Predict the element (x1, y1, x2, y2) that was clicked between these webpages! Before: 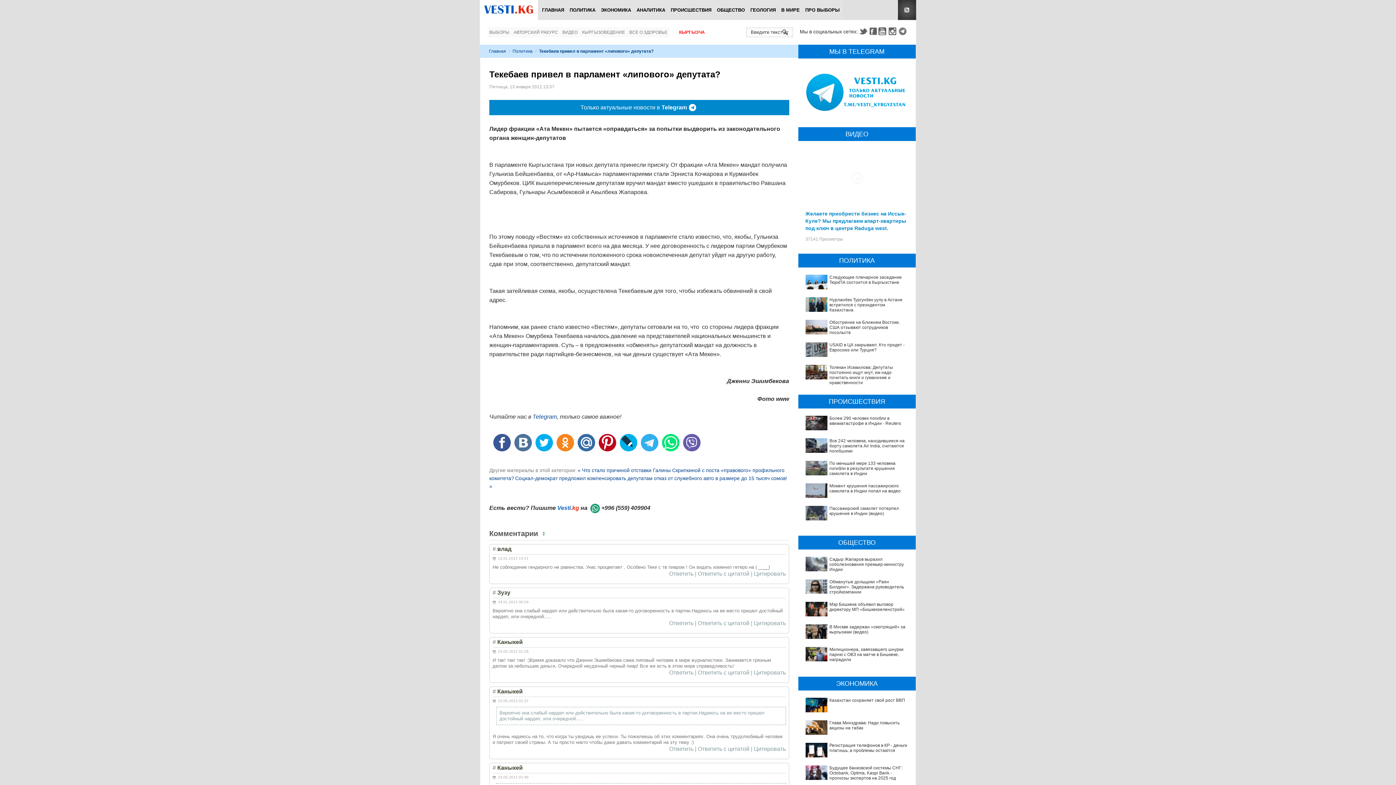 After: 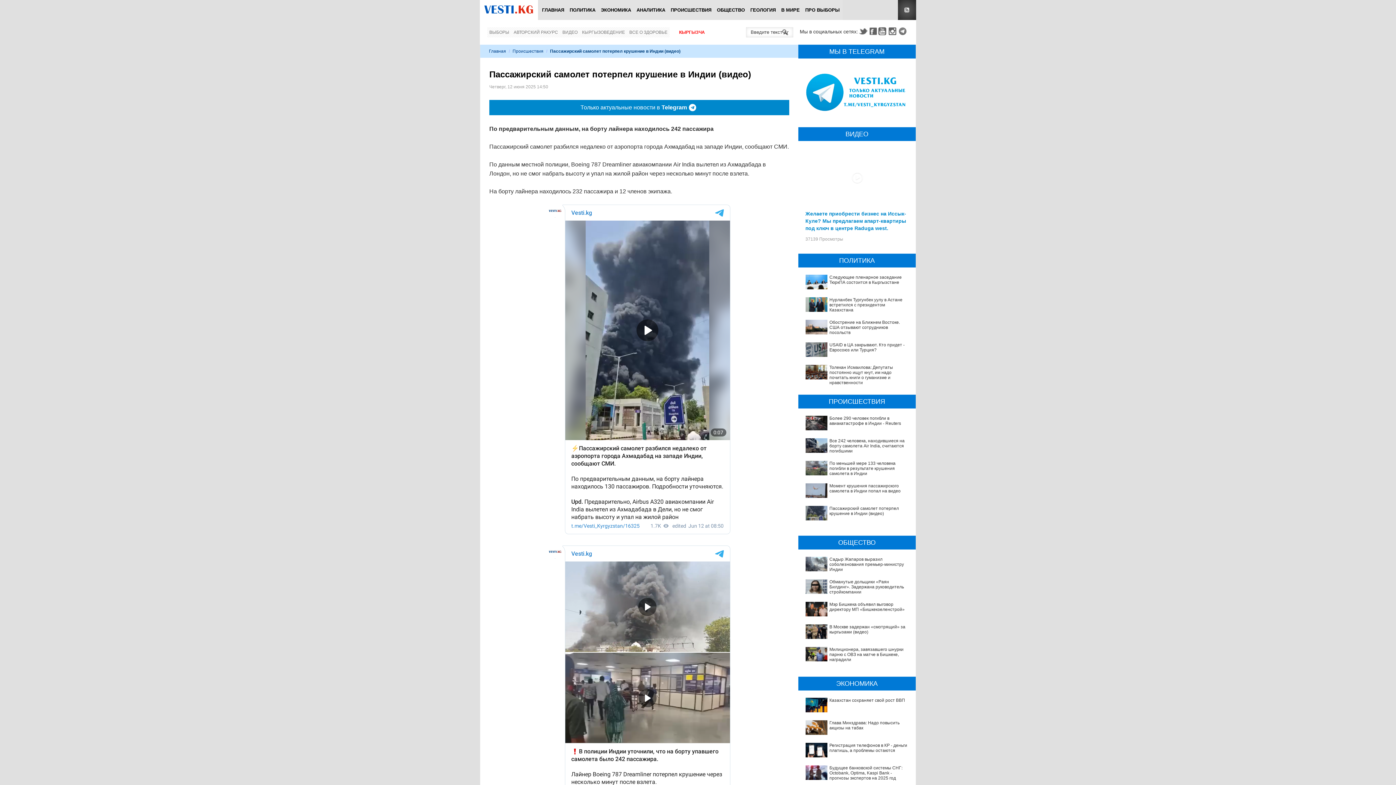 Action: bbox: (805, 506, 827, 521)